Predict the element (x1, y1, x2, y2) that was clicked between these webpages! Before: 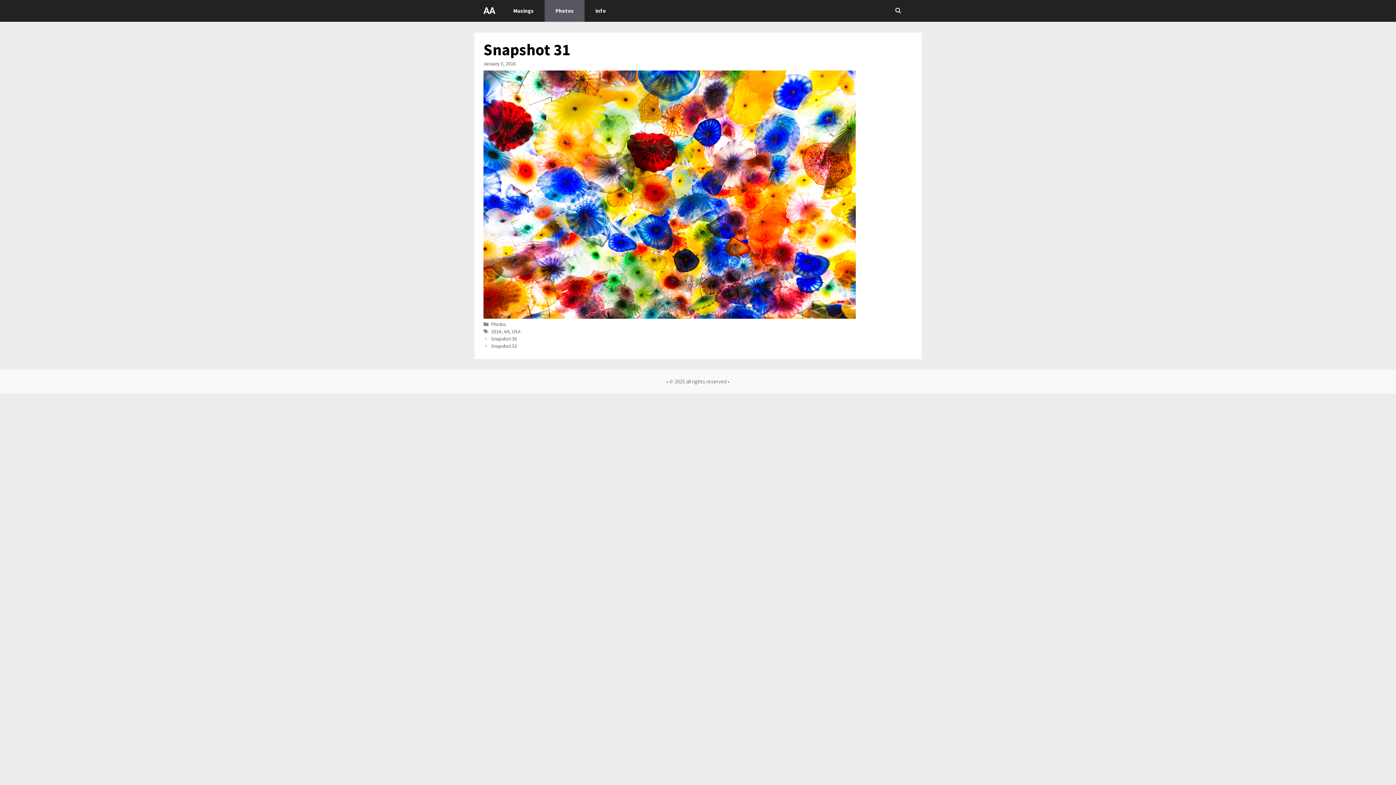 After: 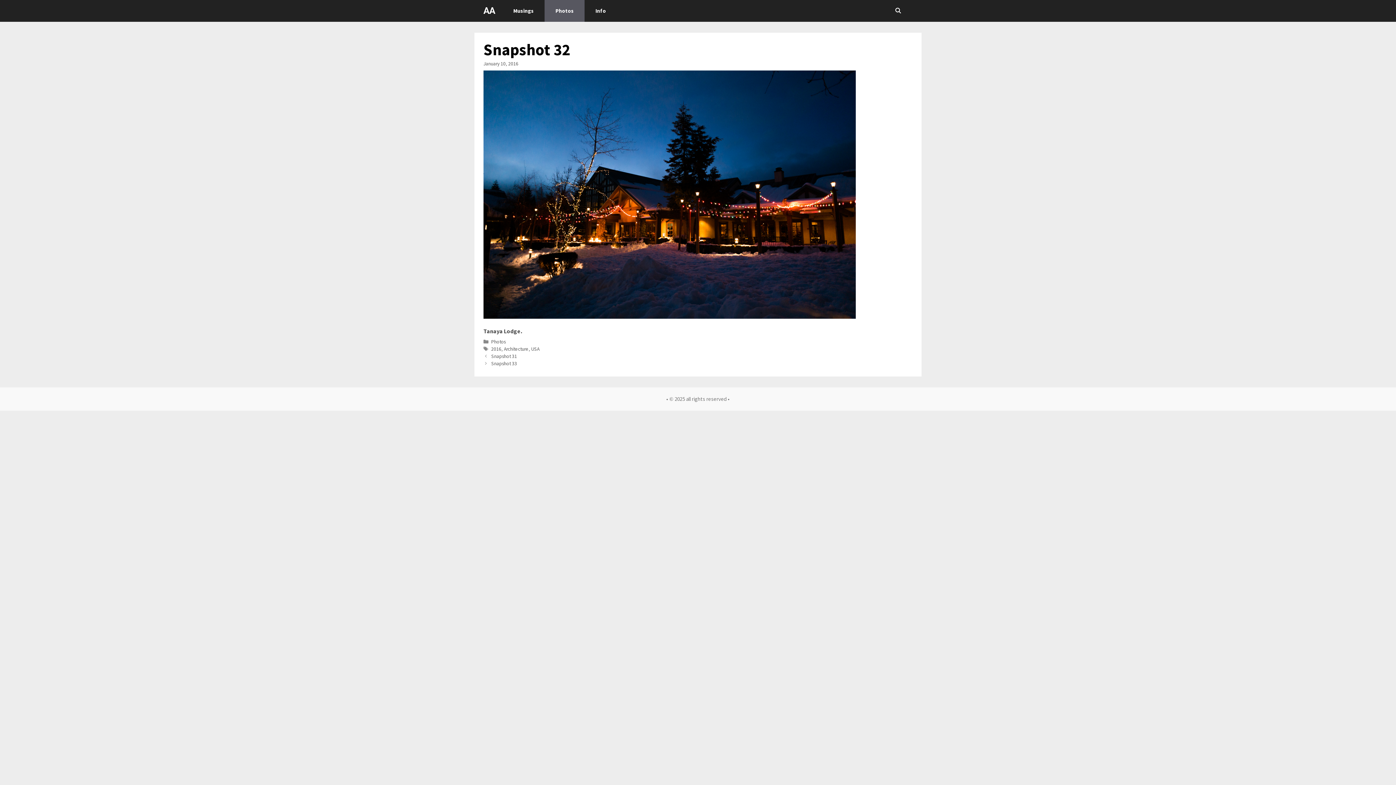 Action: bbox: (491, 343, 517, 349) label: Snapshot 32